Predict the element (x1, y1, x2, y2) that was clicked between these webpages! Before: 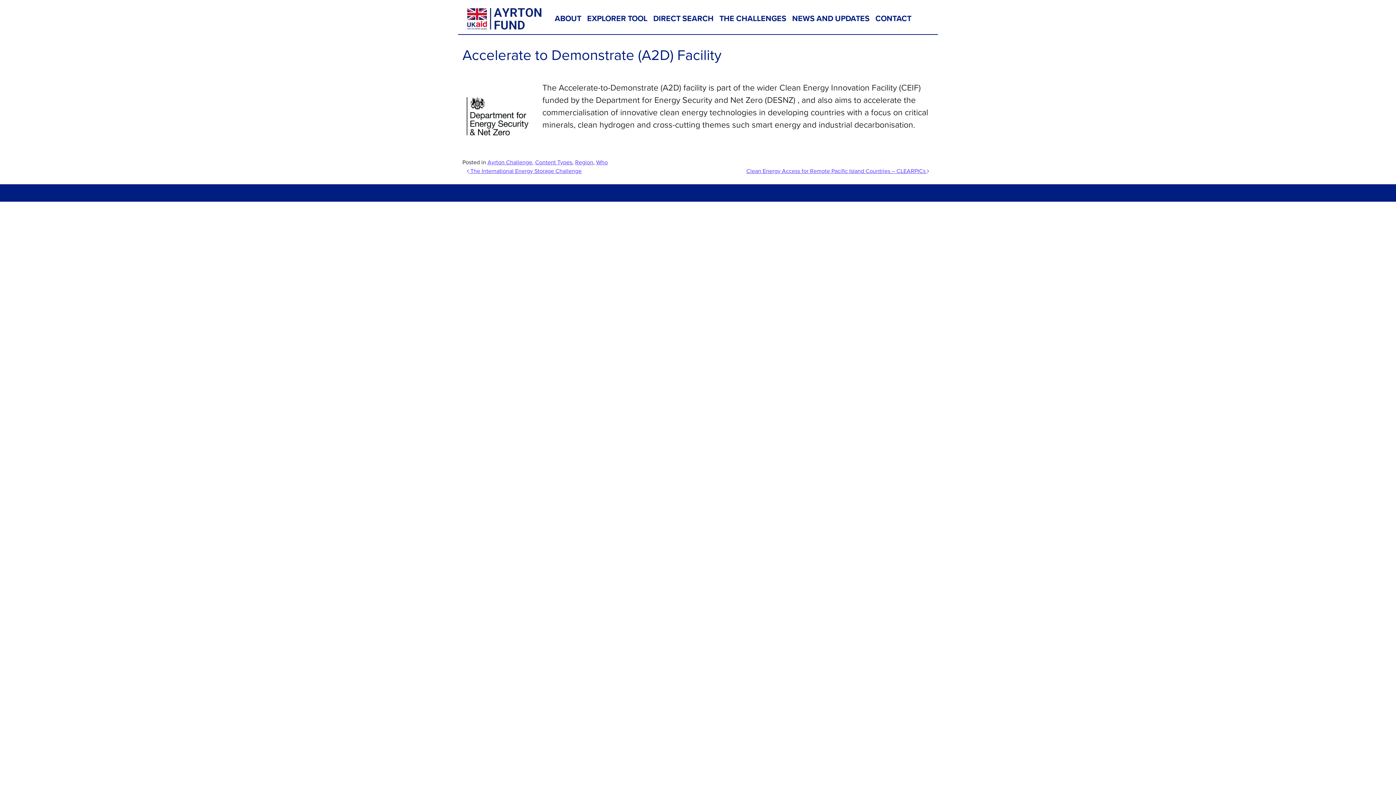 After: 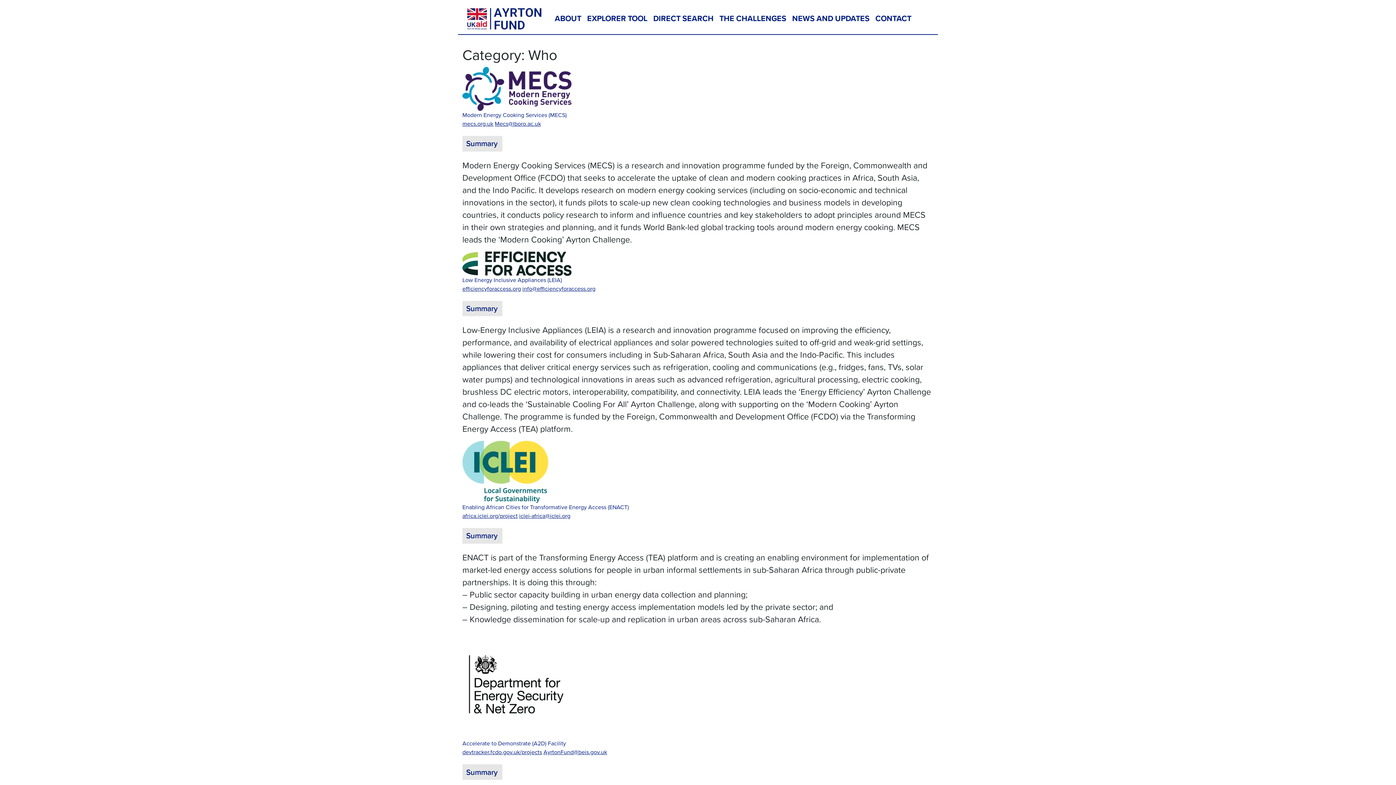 Action: bbox: (596, 158, 608, 166) label: Who